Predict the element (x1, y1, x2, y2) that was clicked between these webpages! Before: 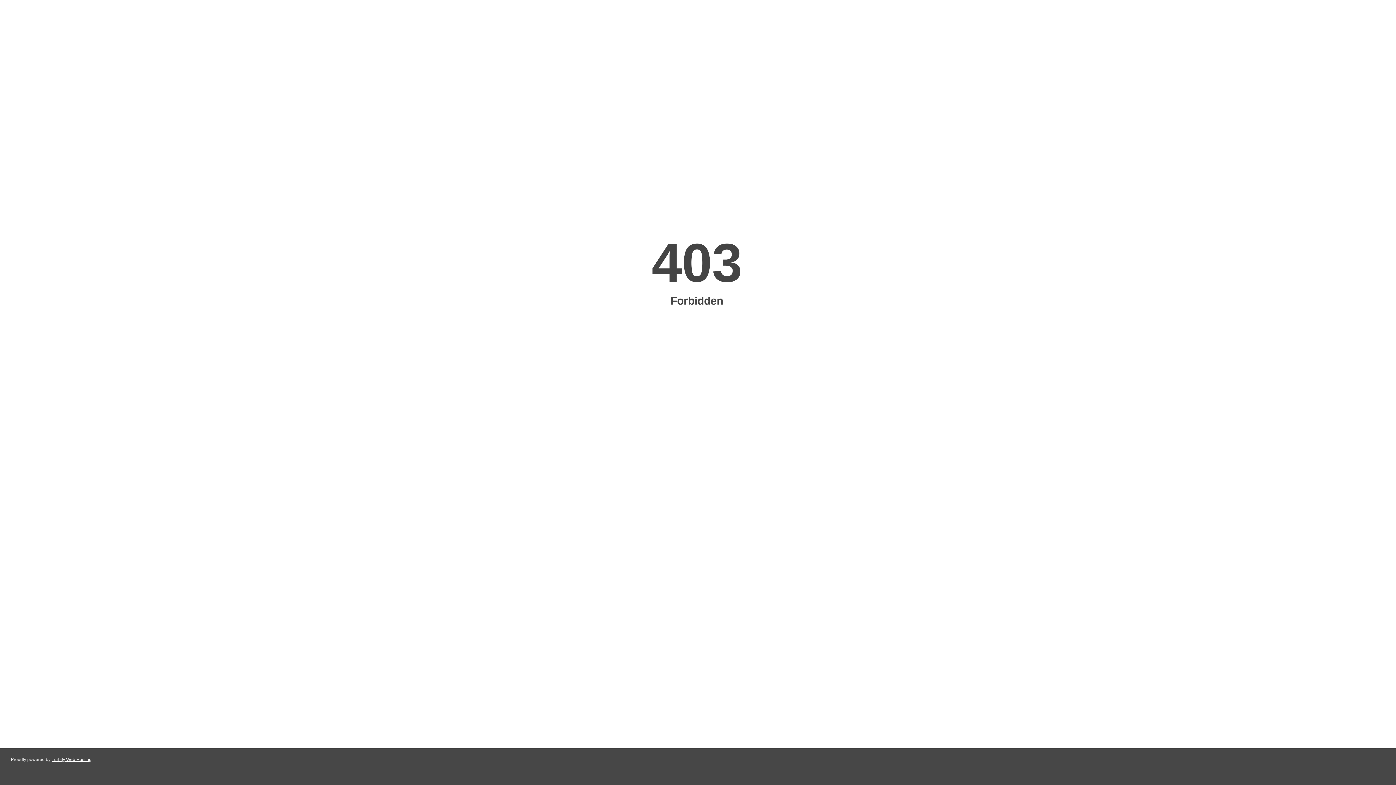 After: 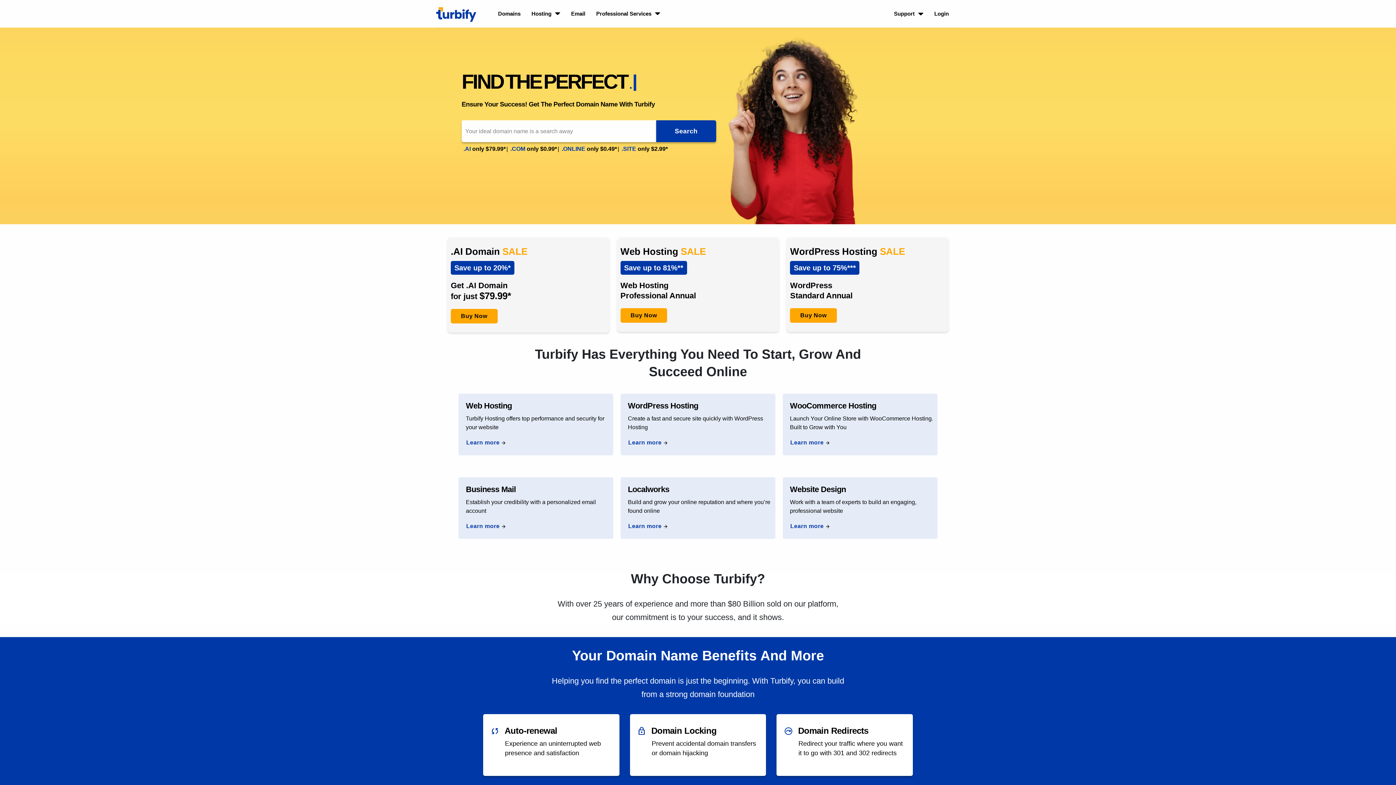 Action: label: Turbify Web Hosting bbox: (51, 757, 91, 762)